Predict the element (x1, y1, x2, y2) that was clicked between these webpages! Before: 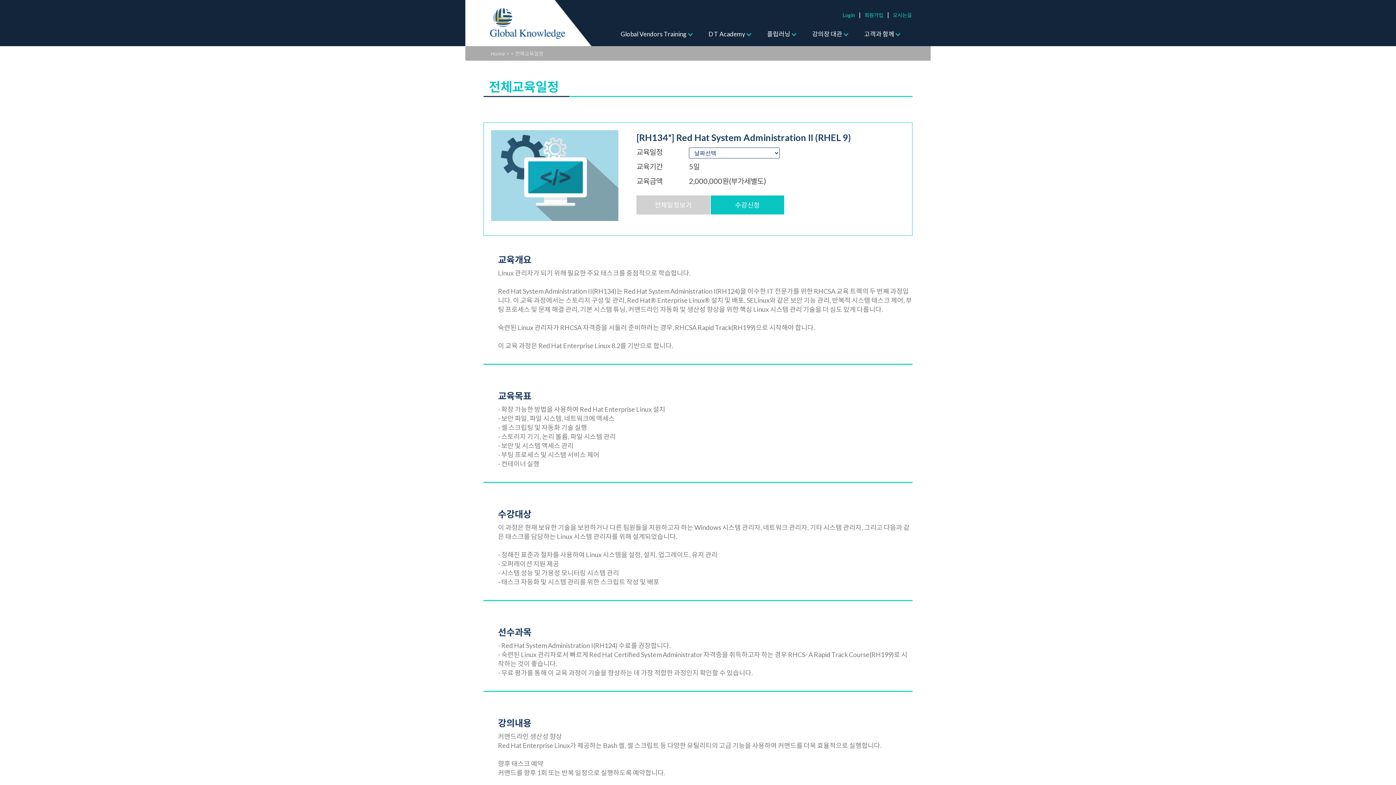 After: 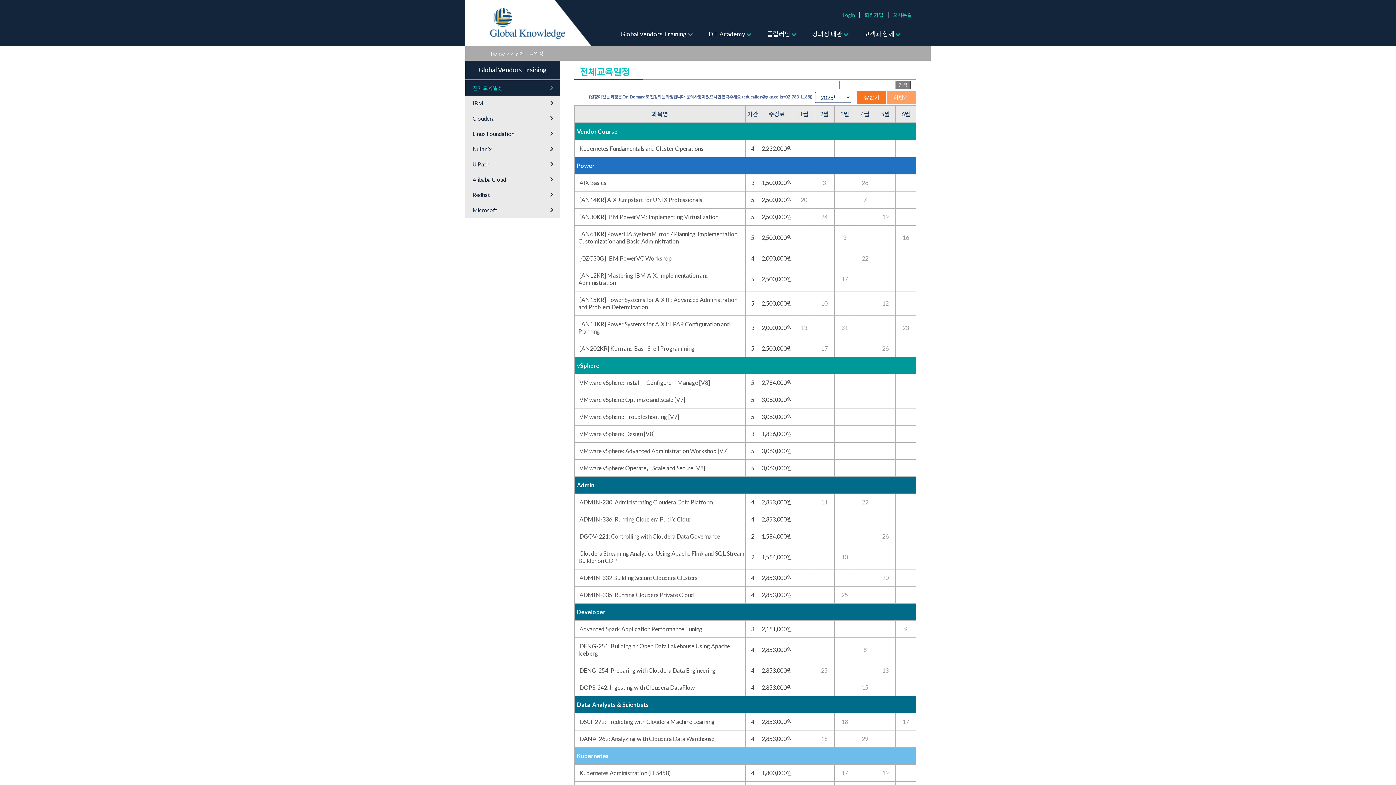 Action: label: 전체일정보기 bbox: (636, 195, 710, 214)